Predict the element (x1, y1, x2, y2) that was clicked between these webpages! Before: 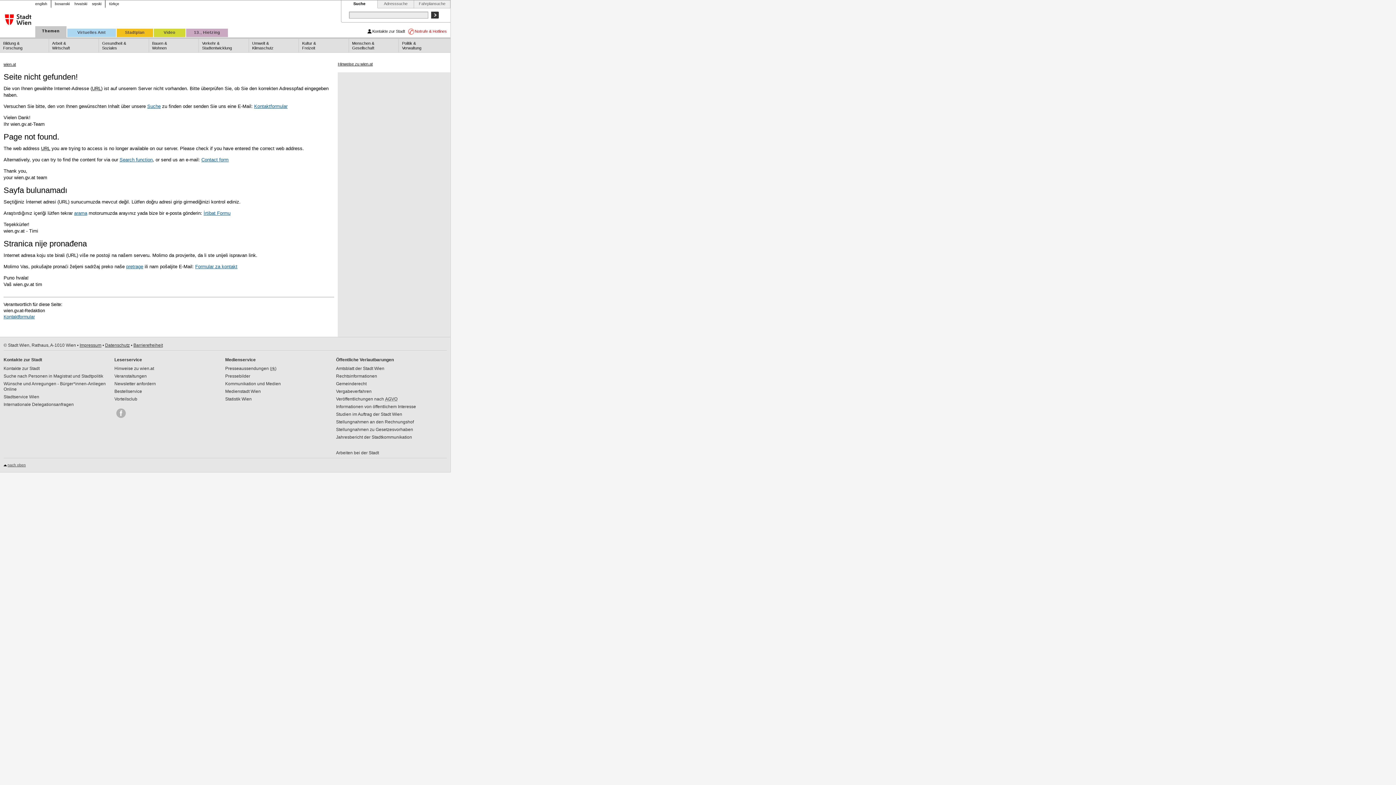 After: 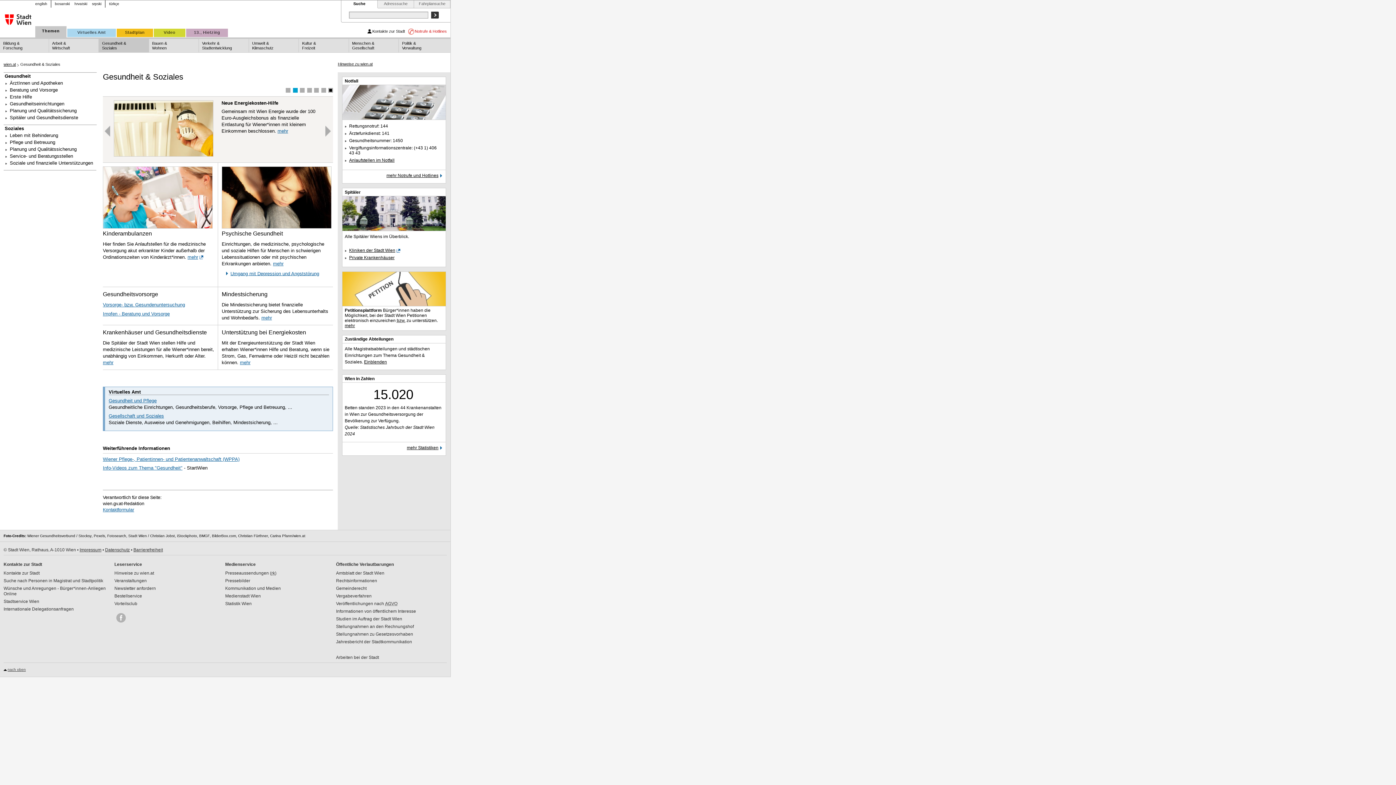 Action: bbox: (98, 38, 148, 52) label: Gesundheit &
Soziales